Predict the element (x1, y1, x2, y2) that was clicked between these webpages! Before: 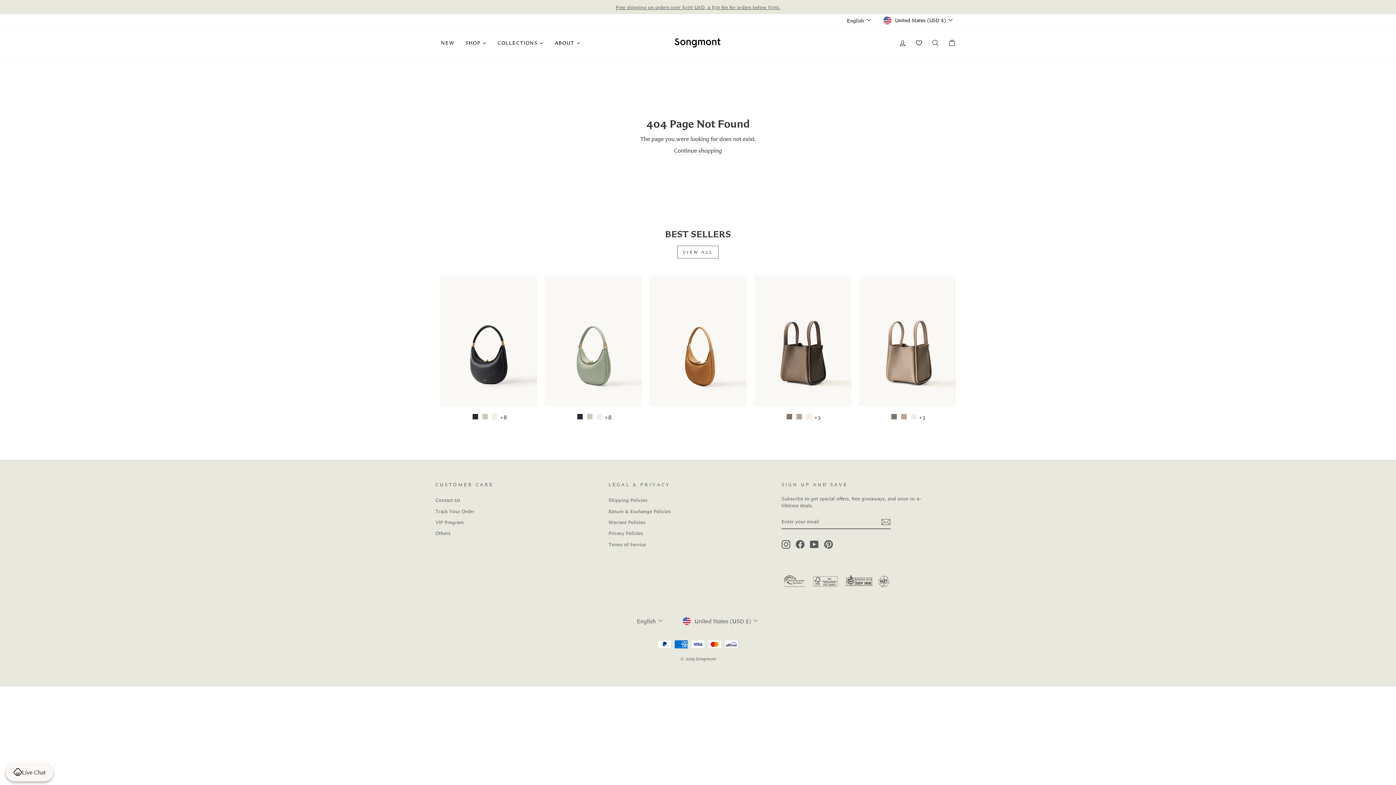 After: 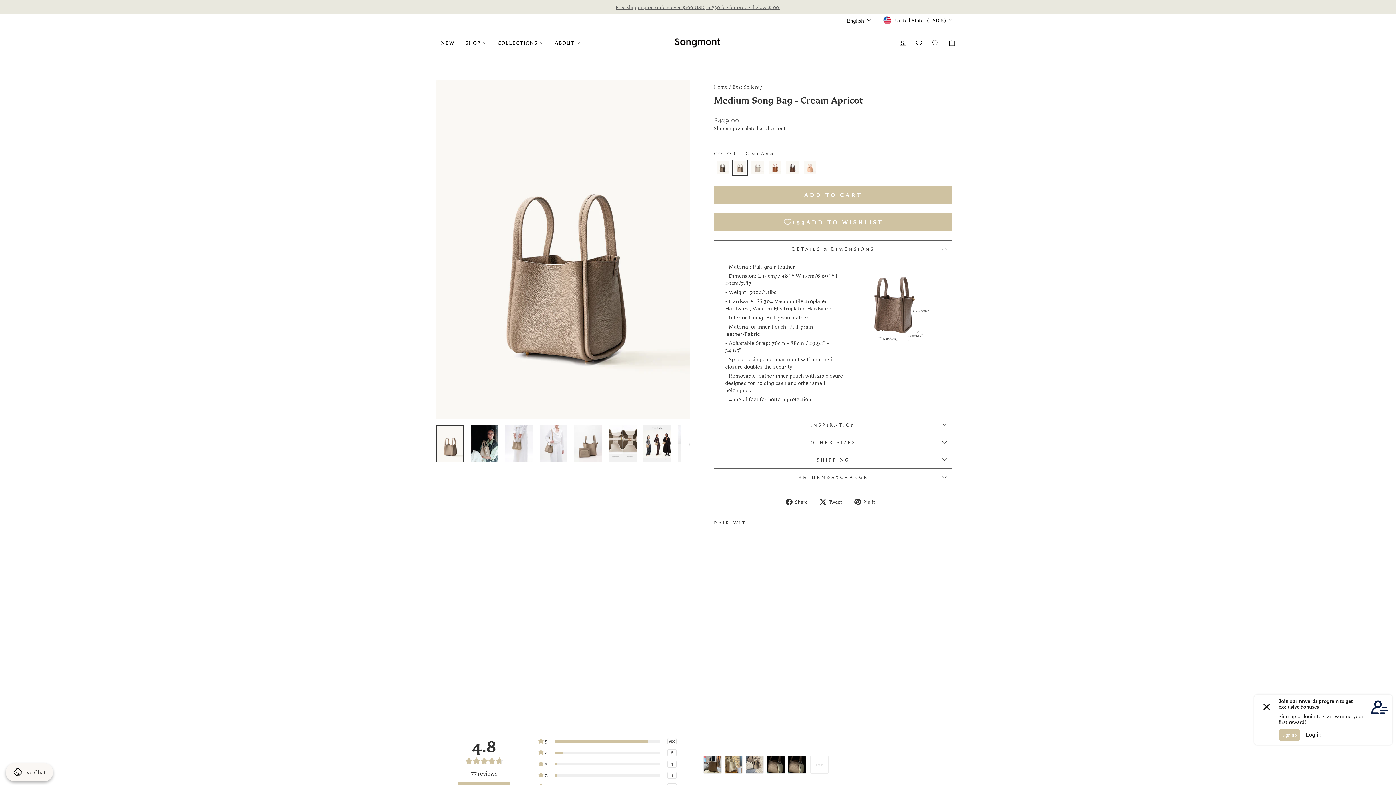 Action: label: Medium Song Bag - Cream Apricot bbox: (900, 413, 907, 420)